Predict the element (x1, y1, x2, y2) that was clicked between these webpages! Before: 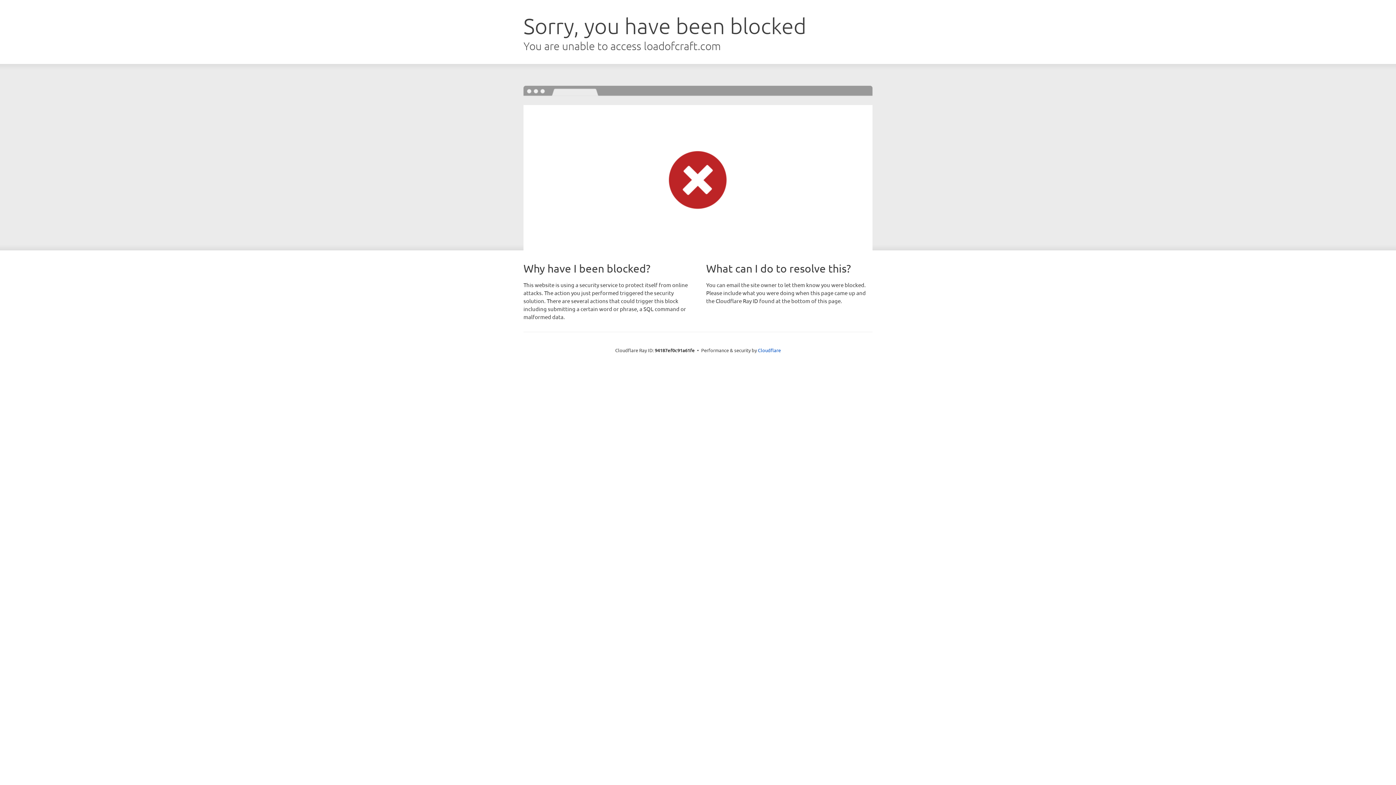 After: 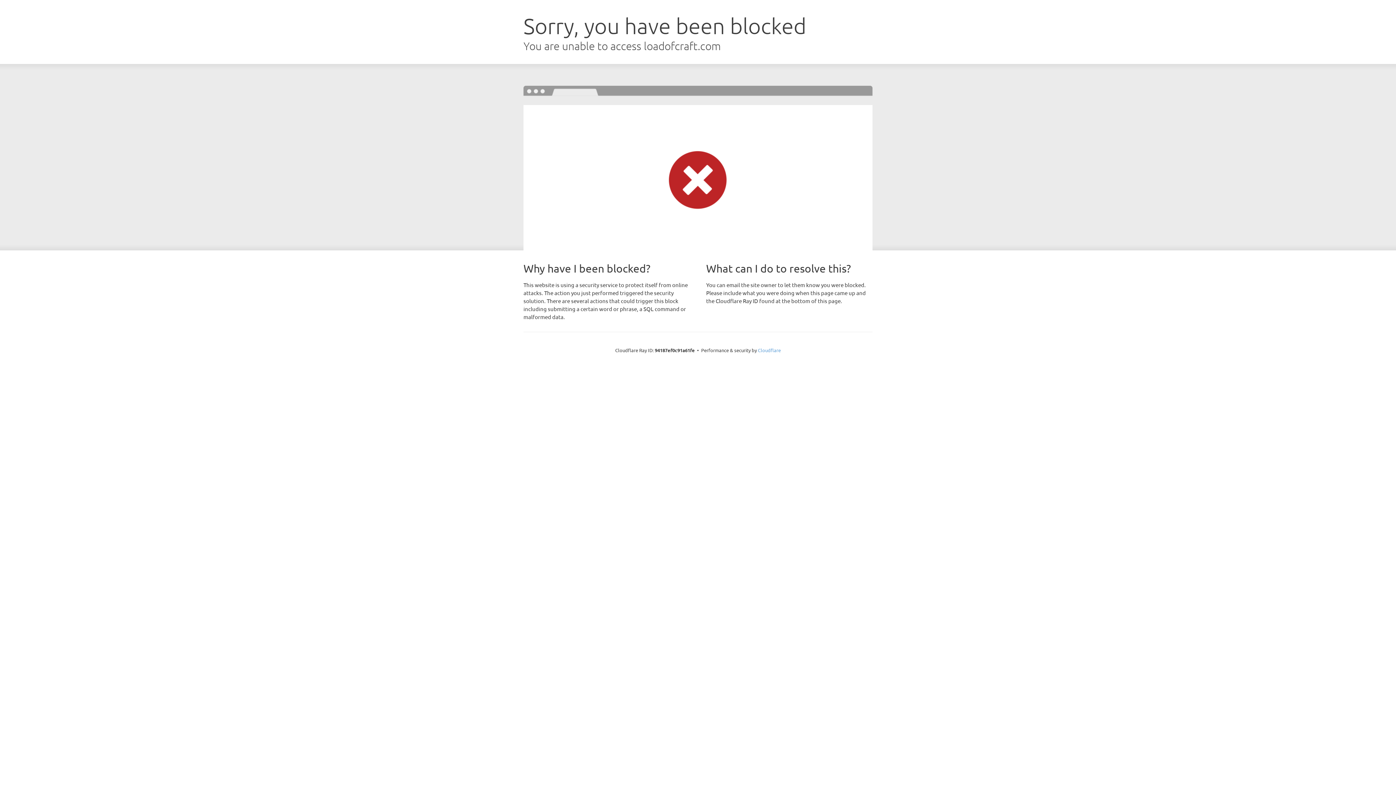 Action: label: Cloudflare bbox: (758, 347, 781, 353)